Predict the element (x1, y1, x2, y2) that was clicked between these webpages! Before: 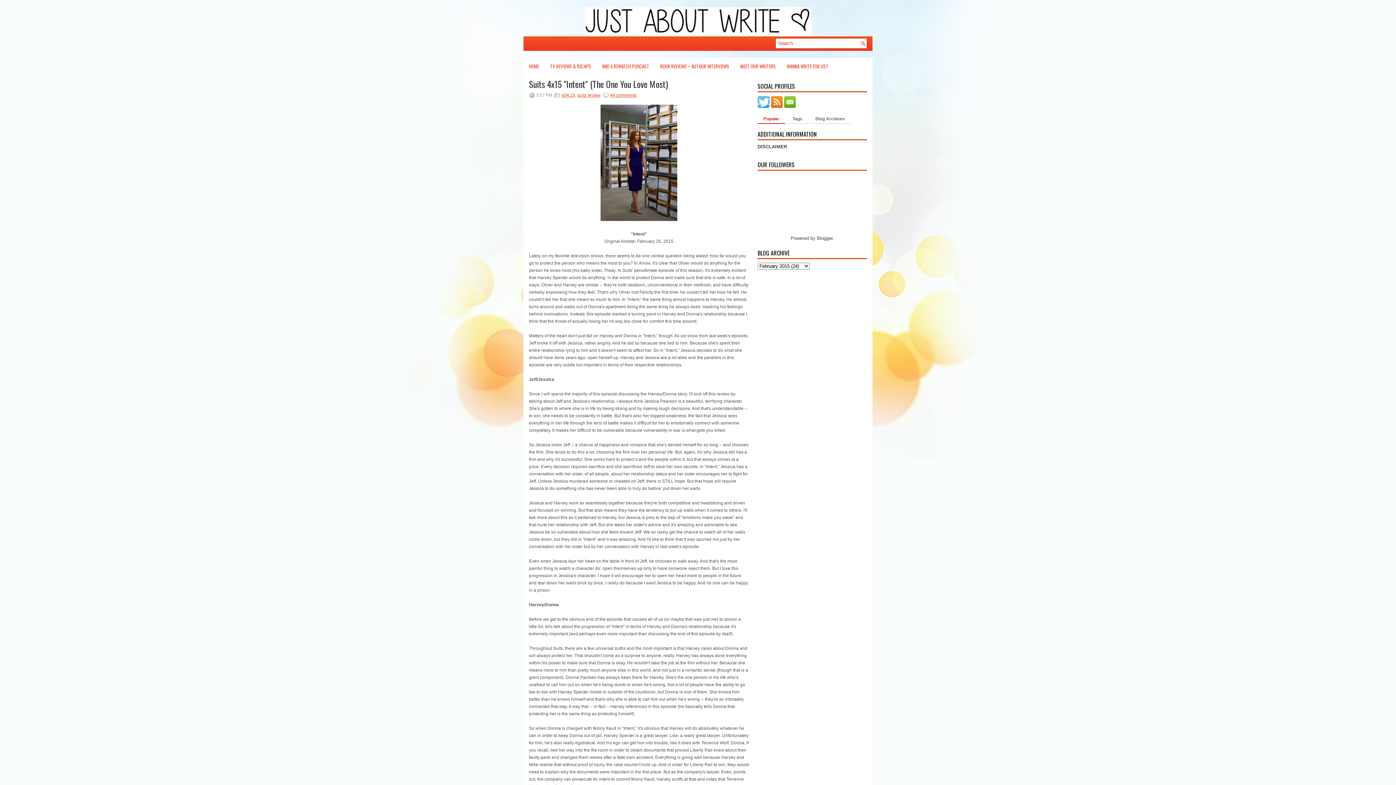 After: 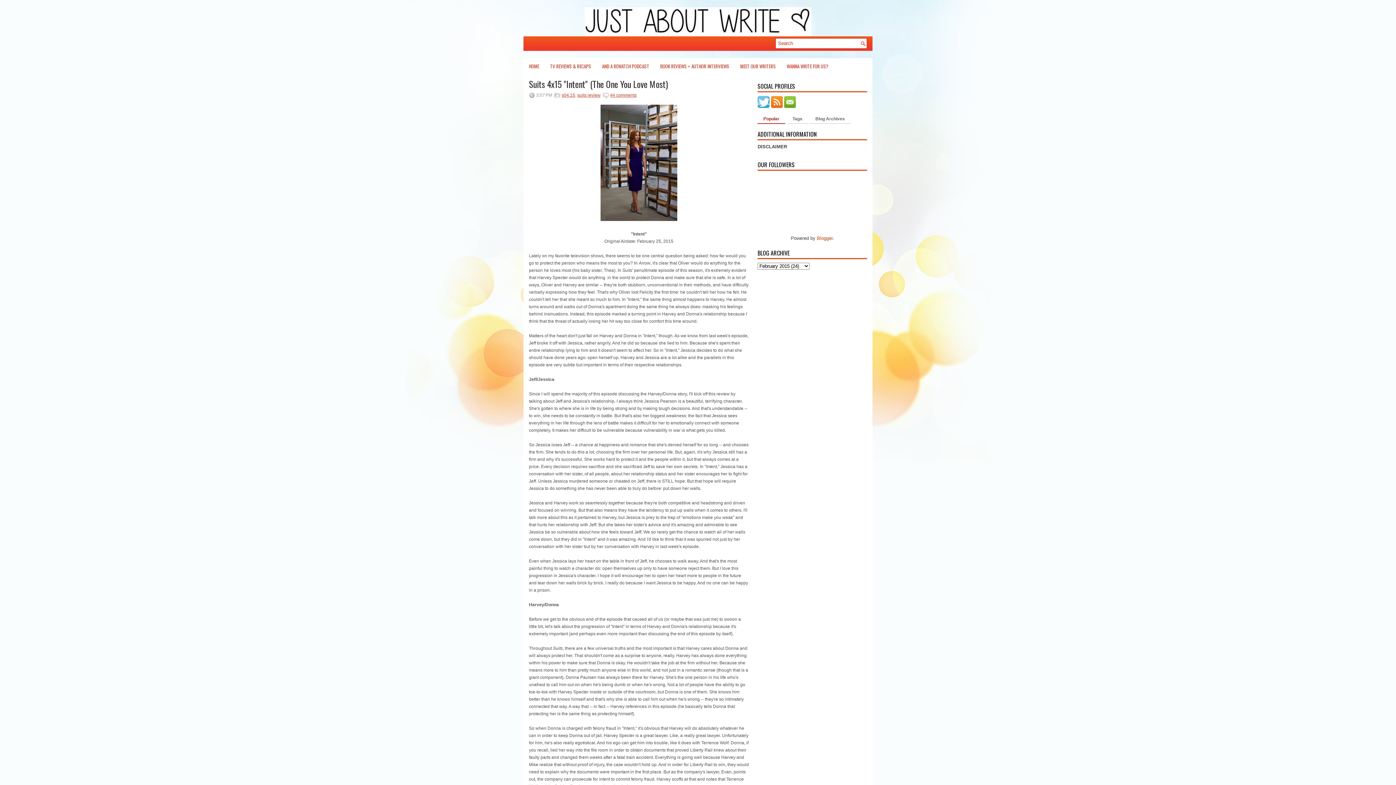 Action: bbox: (817, 235, 832, 241) label: Blogger